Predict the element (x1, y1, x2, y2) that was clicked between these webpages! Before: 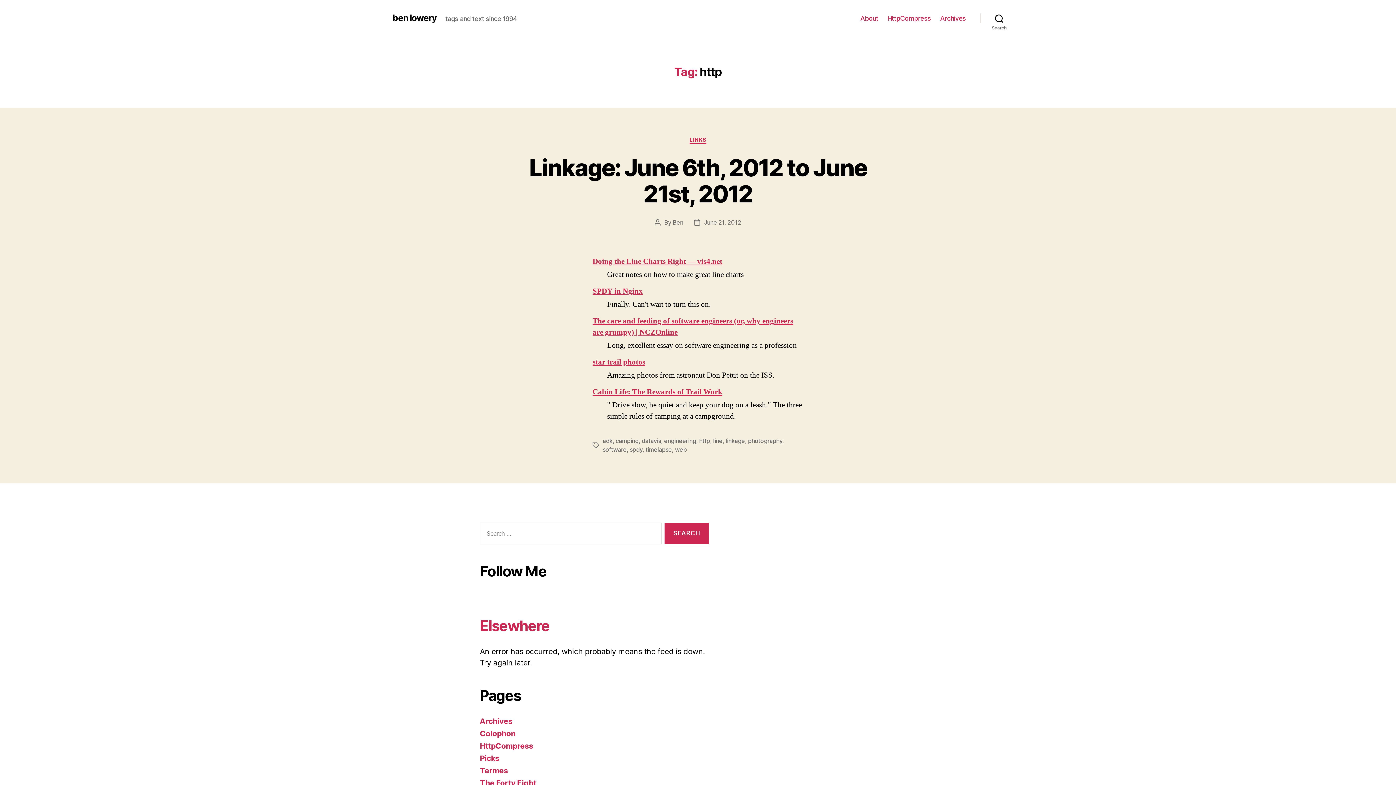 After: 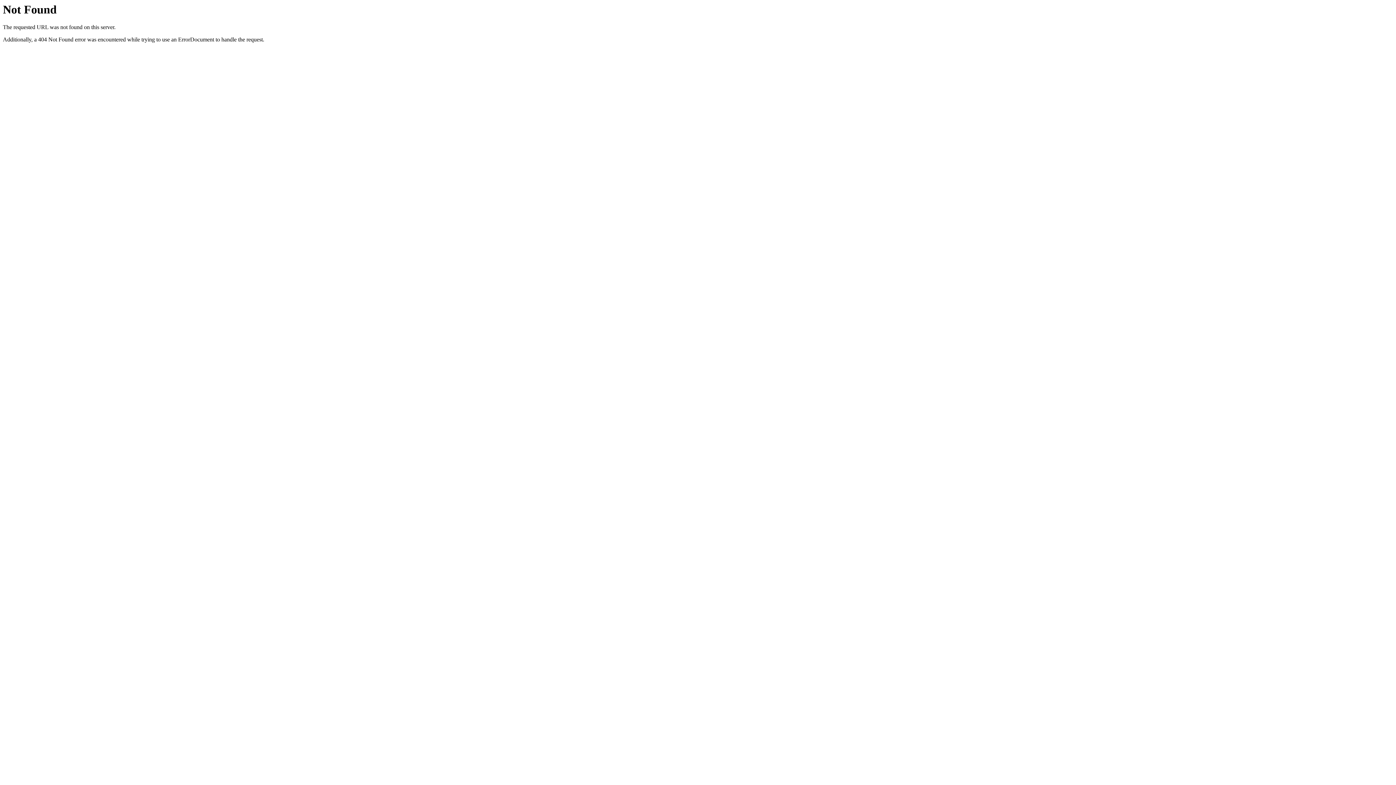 Action: bbox: (592, 357, 645, 367) label: star trail photos